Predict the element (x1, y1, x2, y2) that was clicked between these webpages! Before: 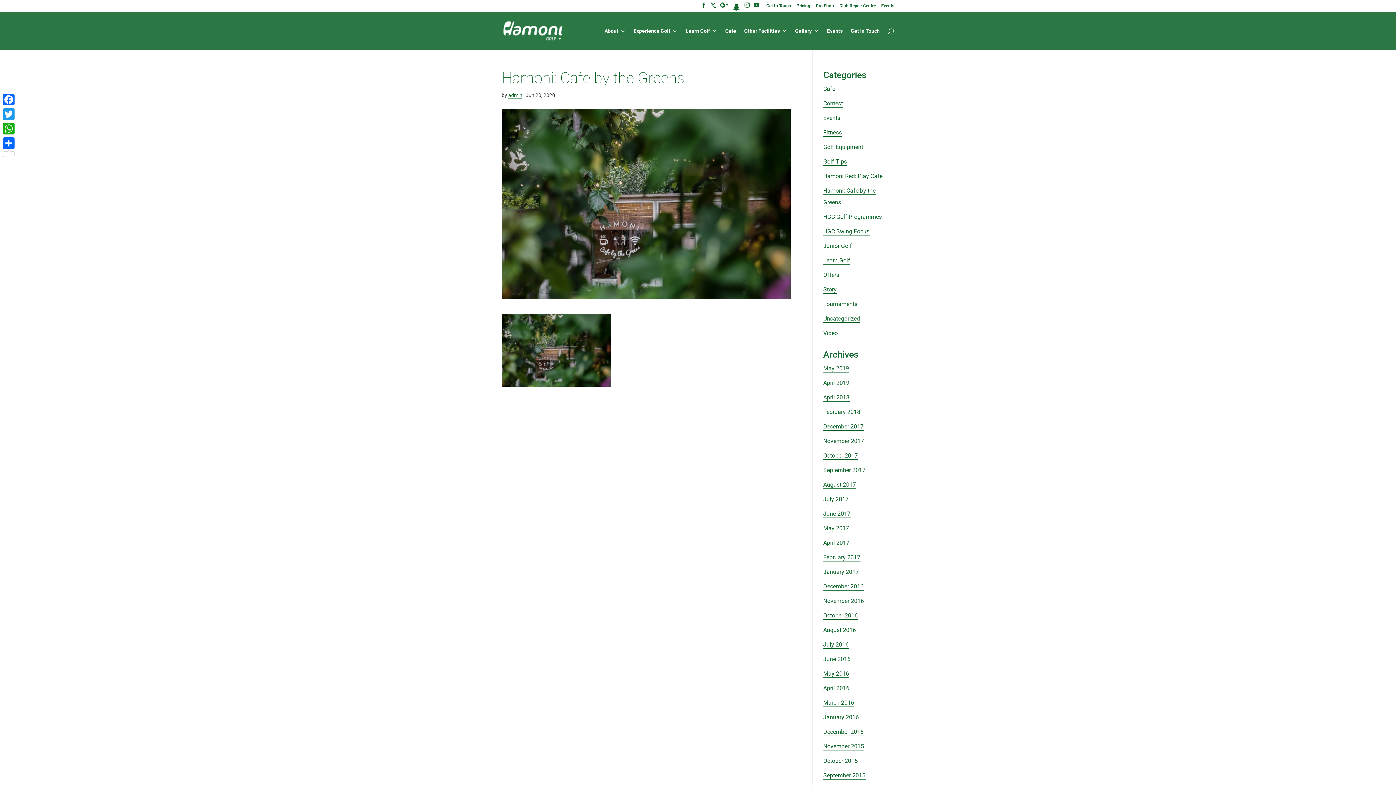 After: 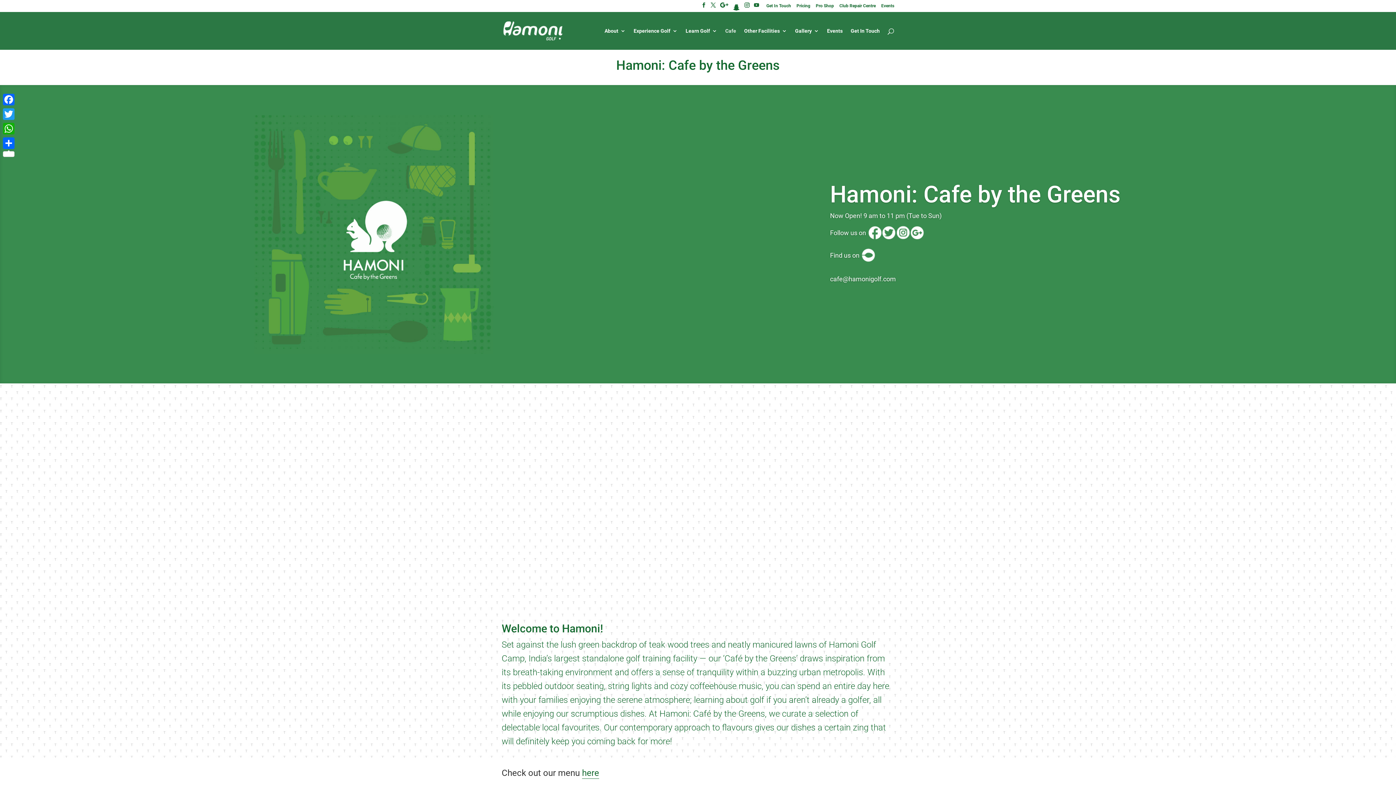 Action: label: Cafe bbox: (725, 28, 736, 49)